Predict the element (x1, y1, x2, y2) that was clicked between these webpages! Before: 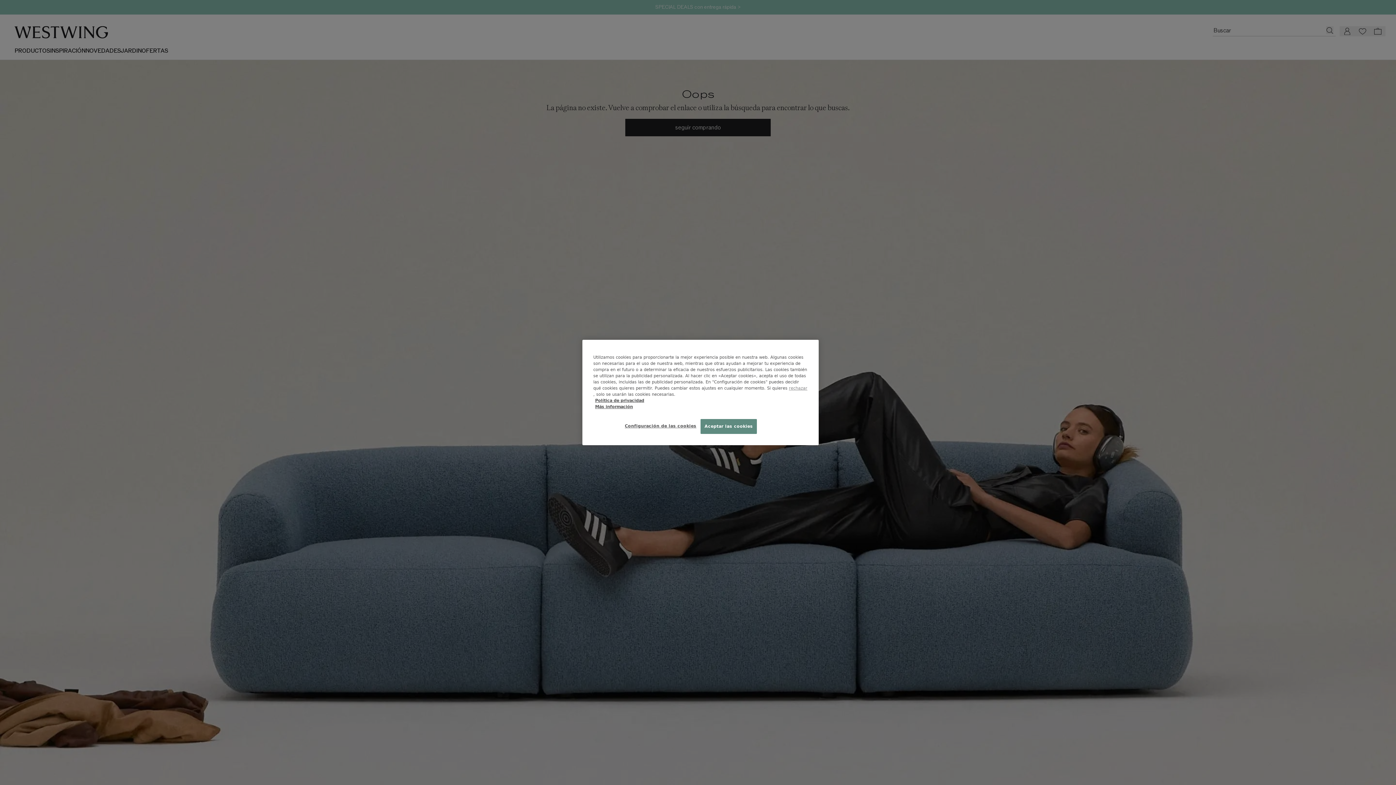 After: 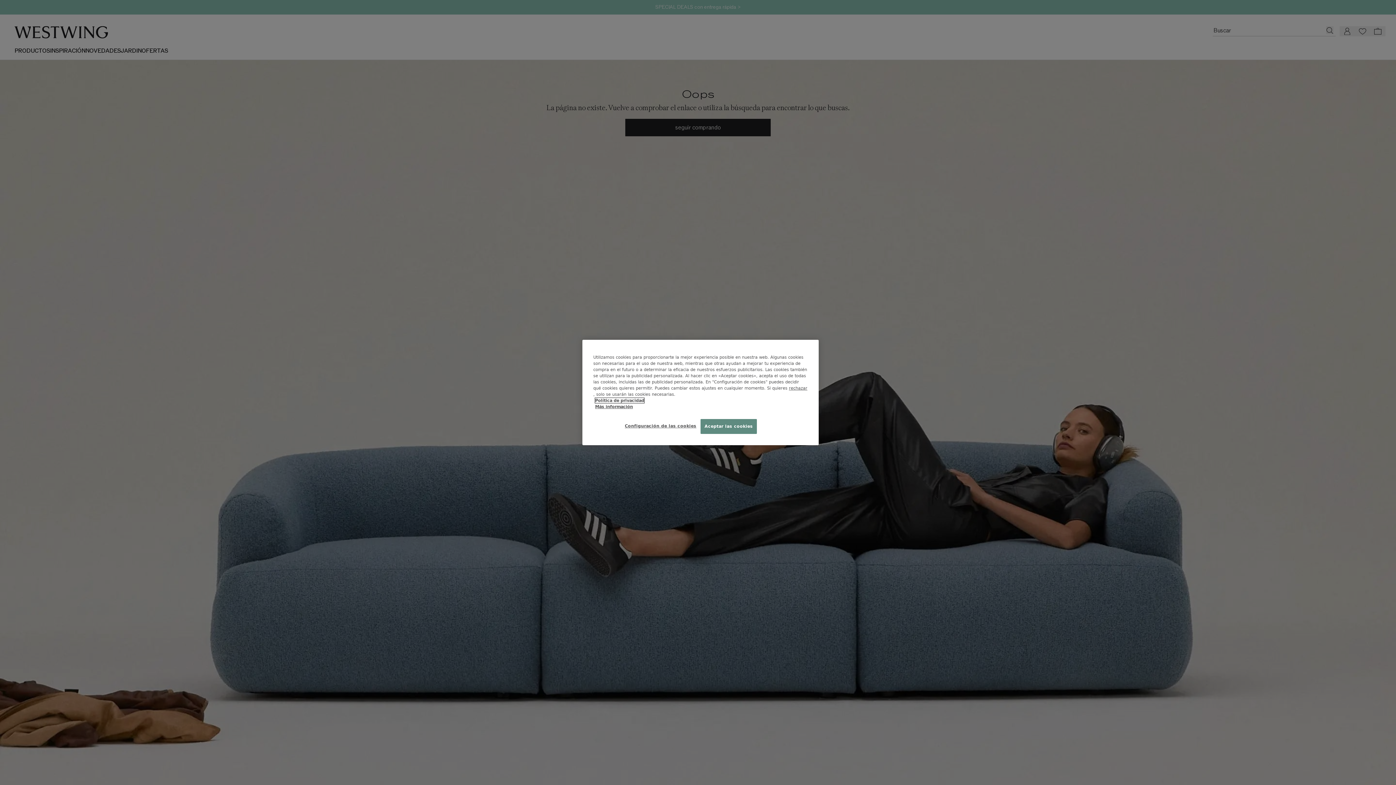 Action: bbox: (595, 398, 644, 403) label: Política de privacidad